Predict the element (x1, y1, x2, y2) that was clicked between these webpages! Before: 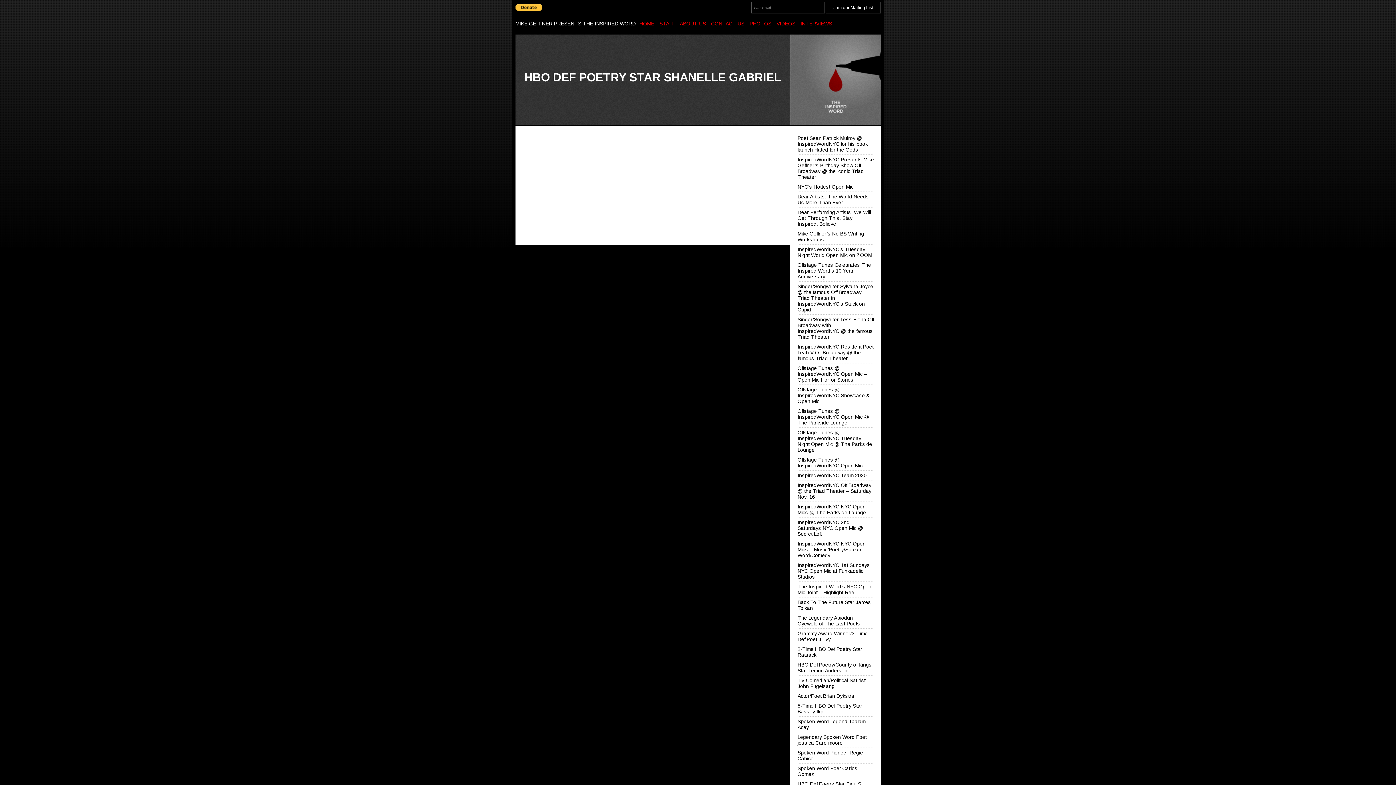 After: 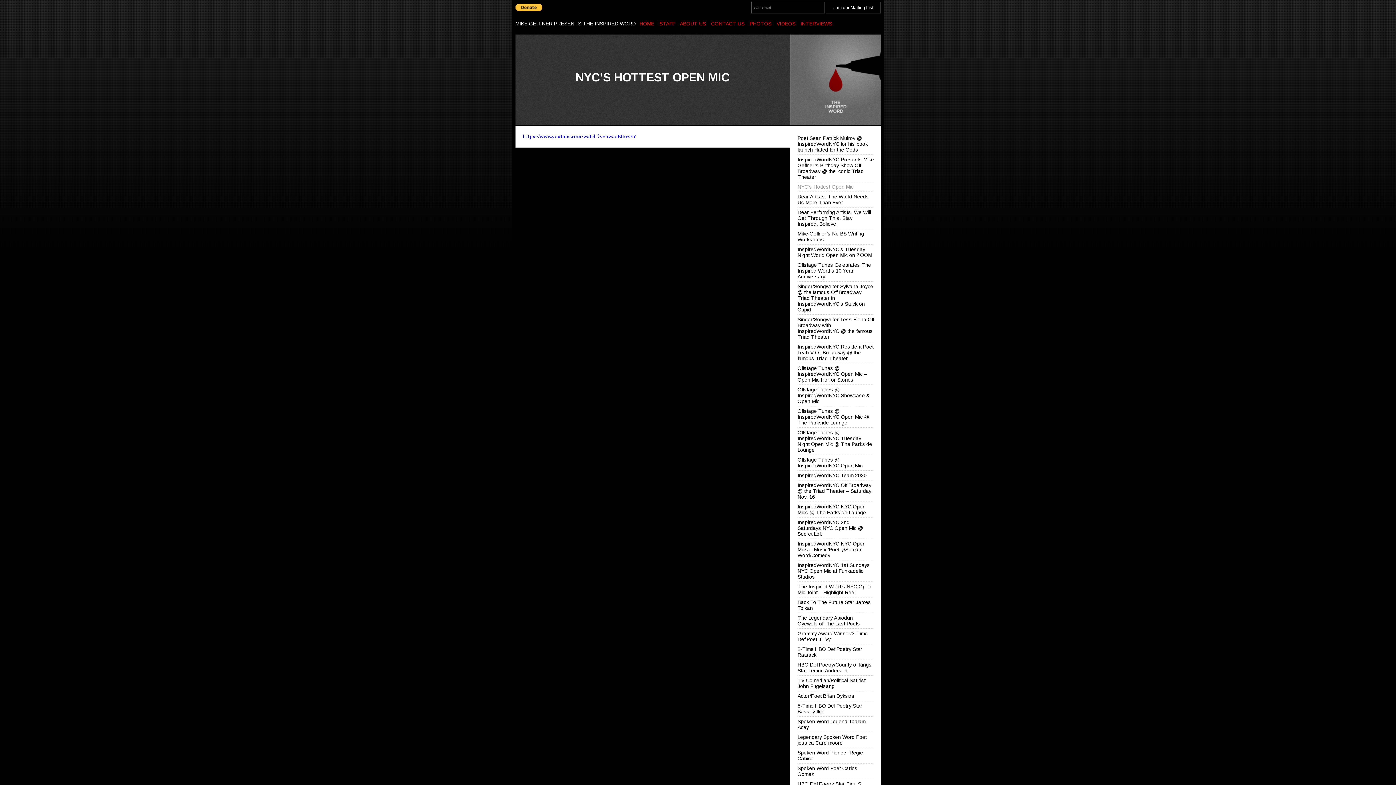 Action: bbox: (797, 184, 853, 189) label: NYC’s Hottest Open Mic